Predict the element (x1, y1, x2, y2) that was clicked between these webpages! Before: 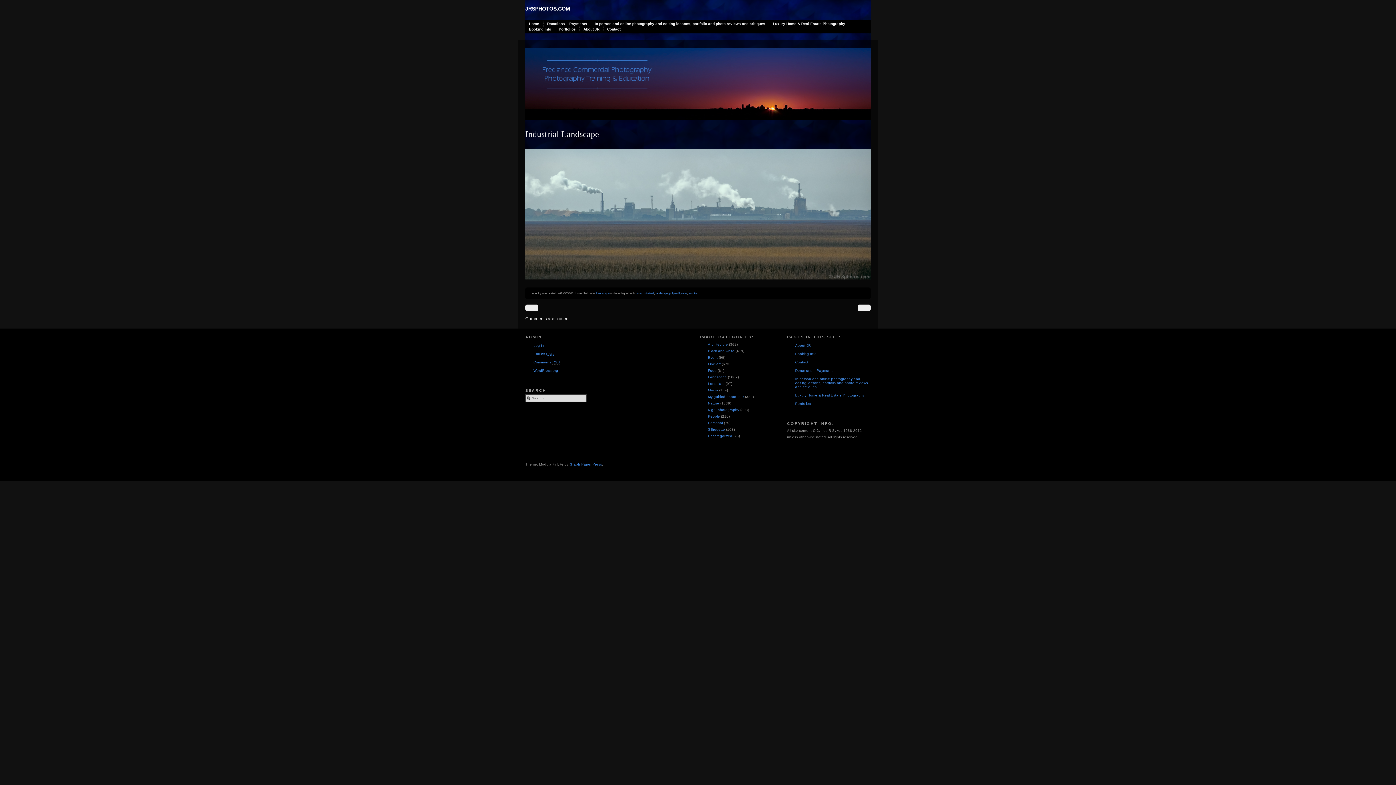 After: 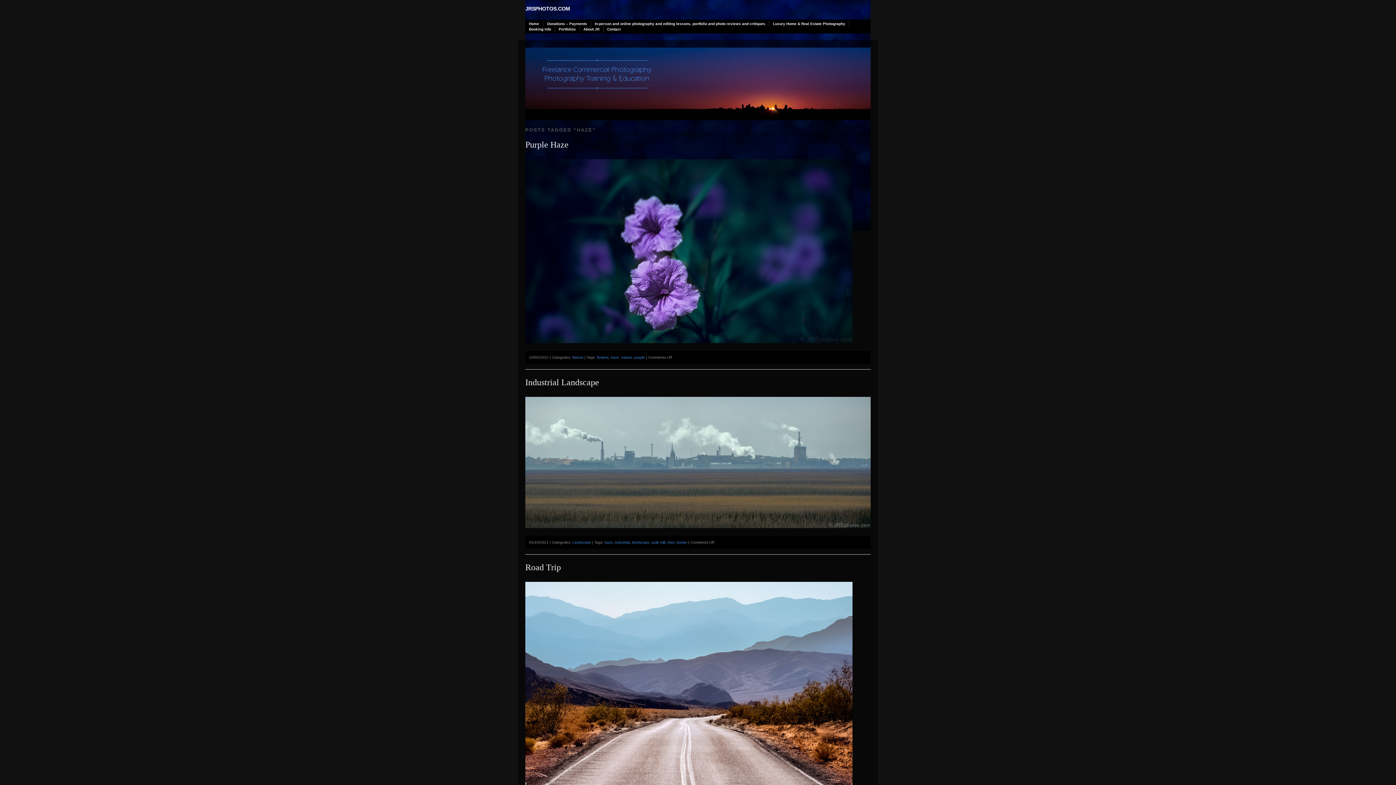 Action: bbox: (635, 291, 641, 295) label: haze